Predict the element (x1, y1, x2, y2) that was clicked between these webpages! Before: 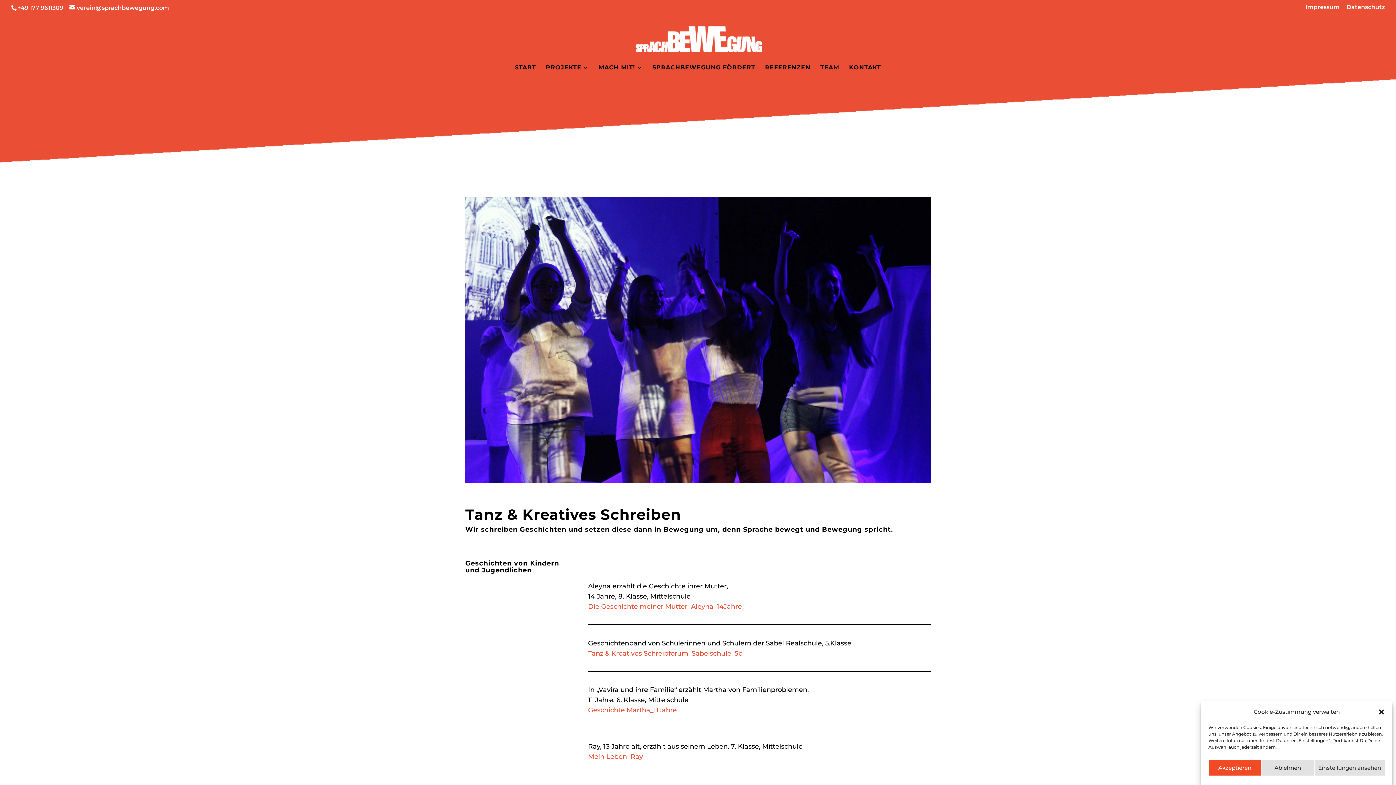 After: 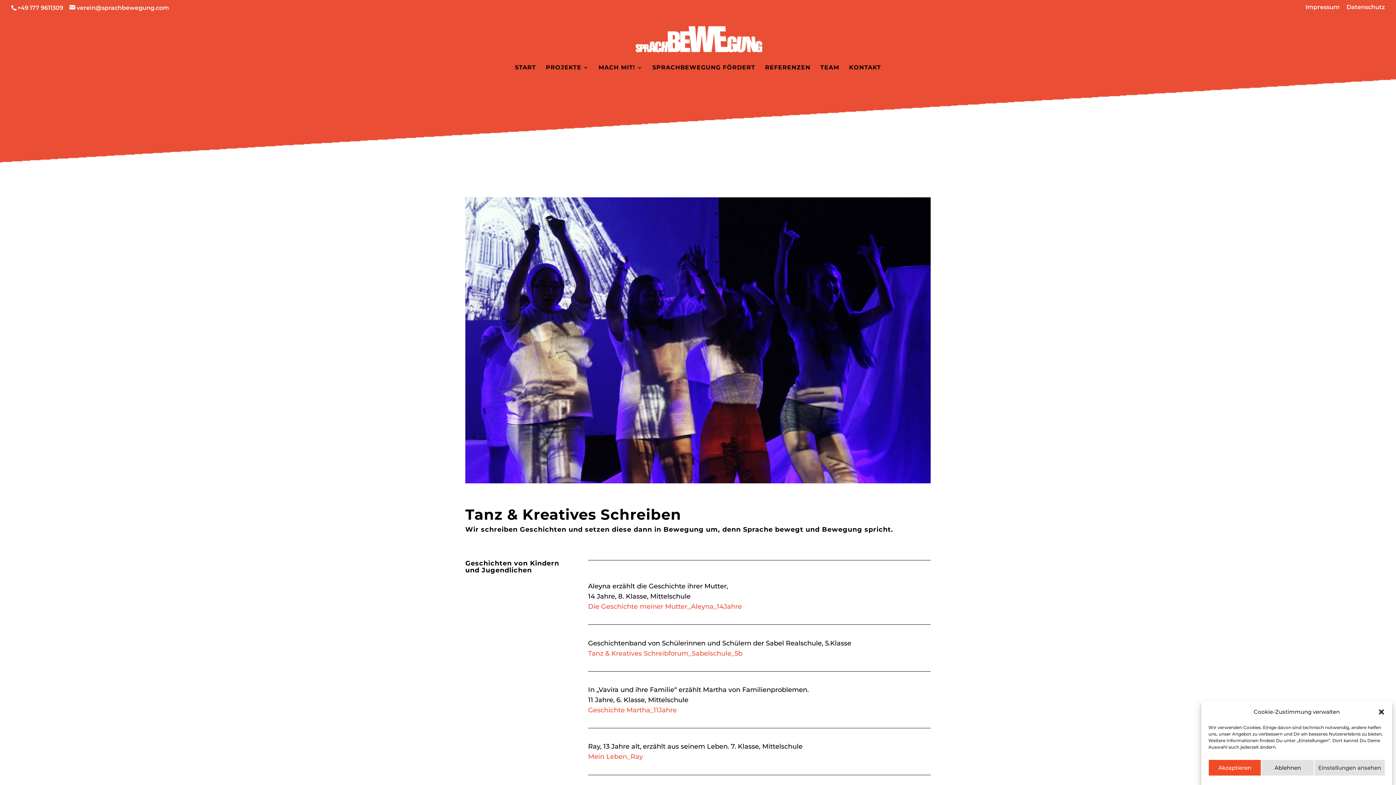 Action: label: Tanz & Kreatives Schreibforum_Sabelschule_5b bbox: (588, 649, 742, 657)